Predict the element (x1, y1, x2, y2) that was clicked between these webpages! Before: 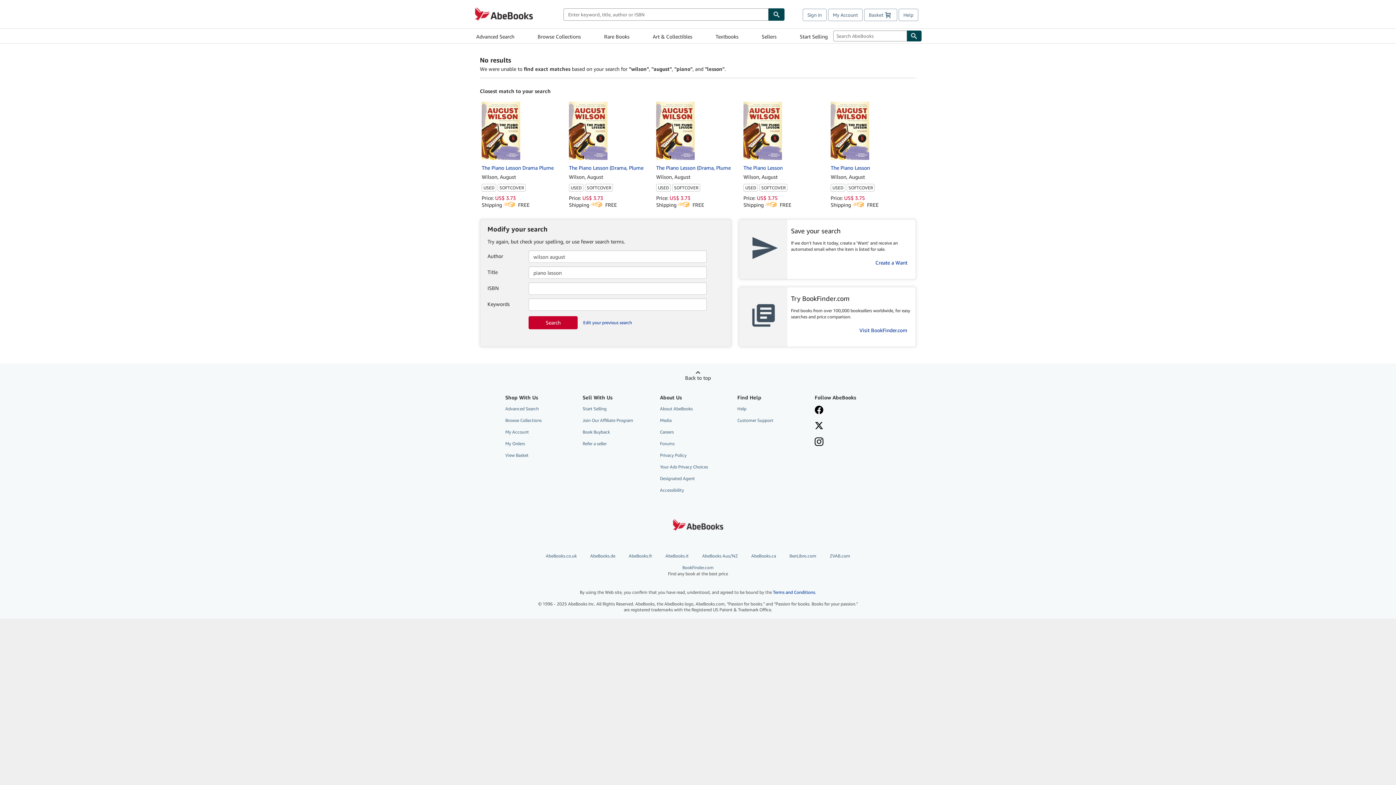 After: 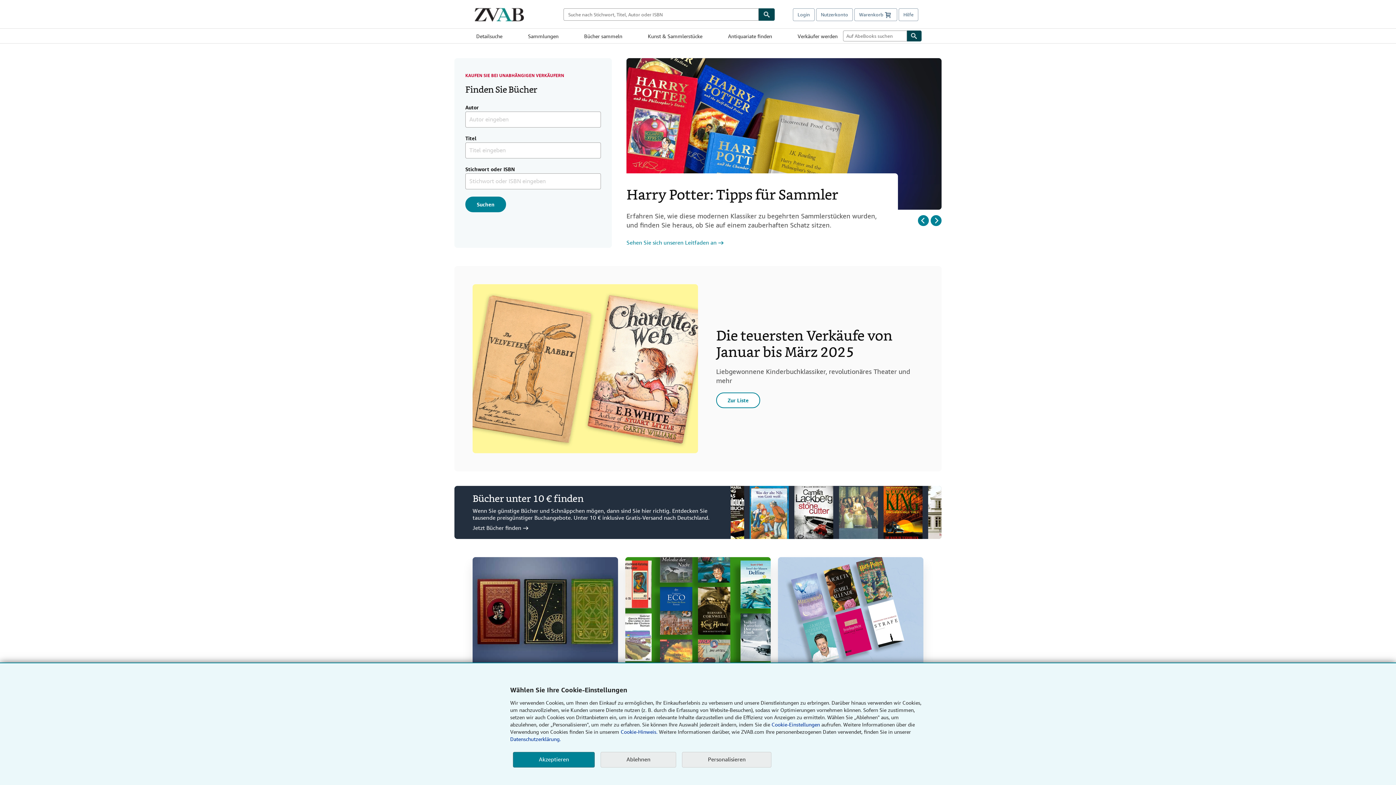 Action: bbox: (825, 553, 854, 558) label: ZVAB.com